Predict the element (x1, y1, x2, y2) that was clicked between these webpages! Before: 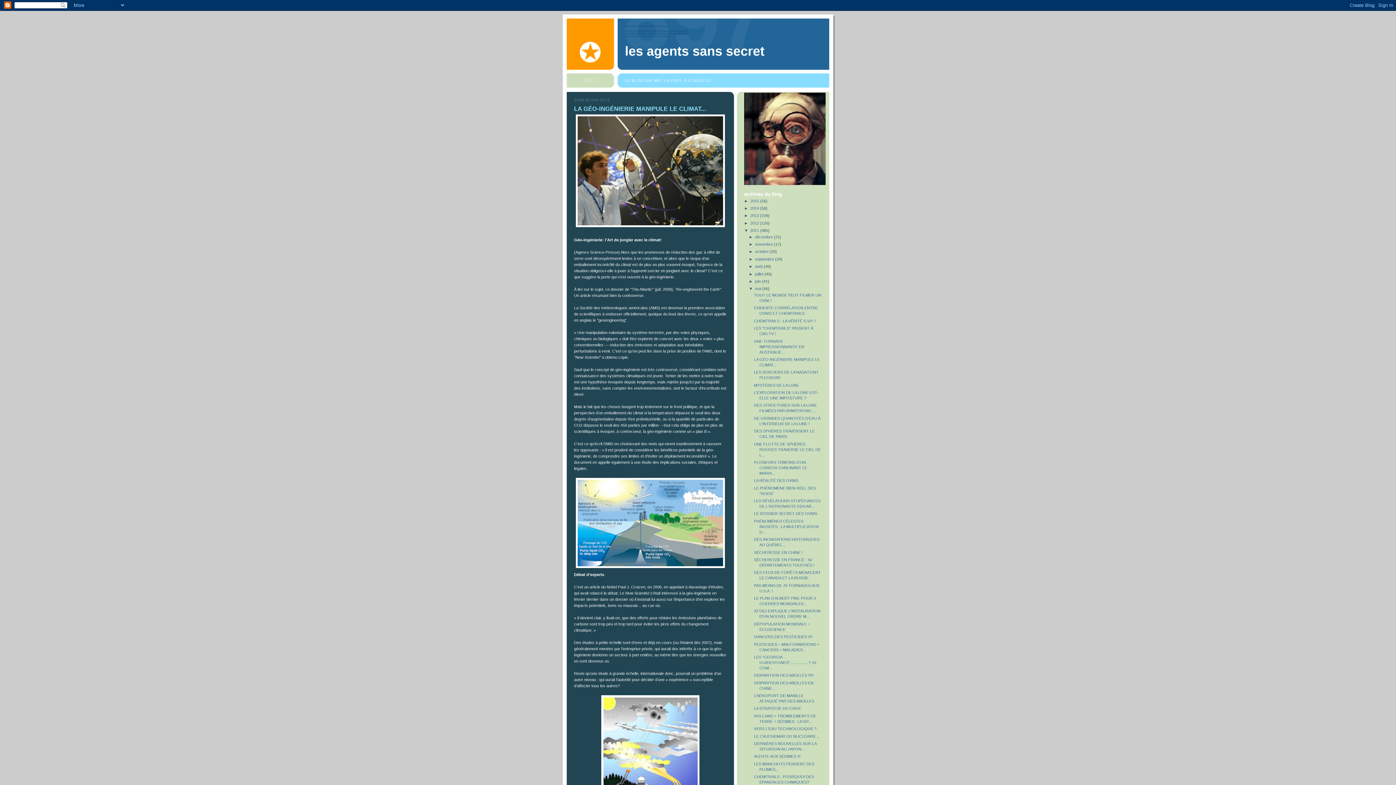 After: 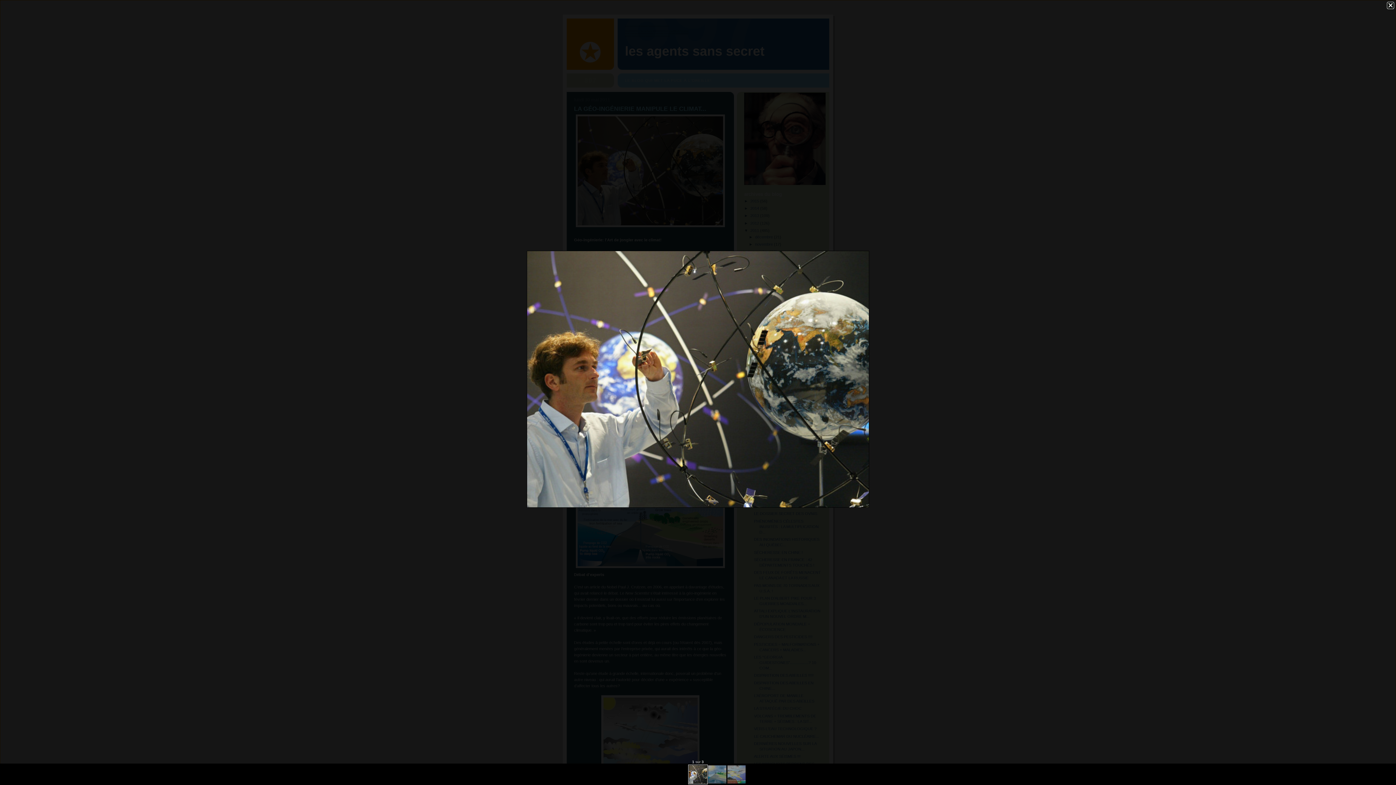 Action: bbox: (574, 114, 726, 227)